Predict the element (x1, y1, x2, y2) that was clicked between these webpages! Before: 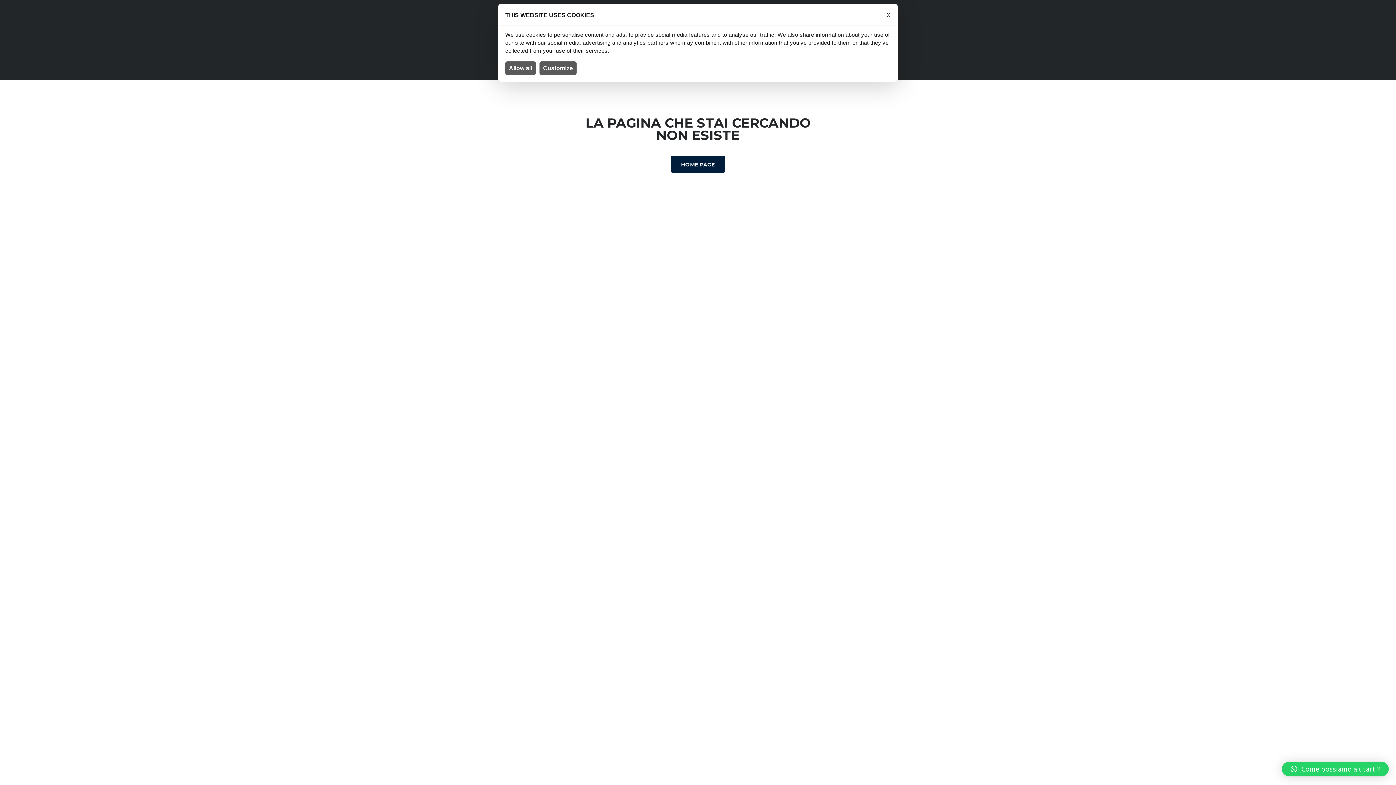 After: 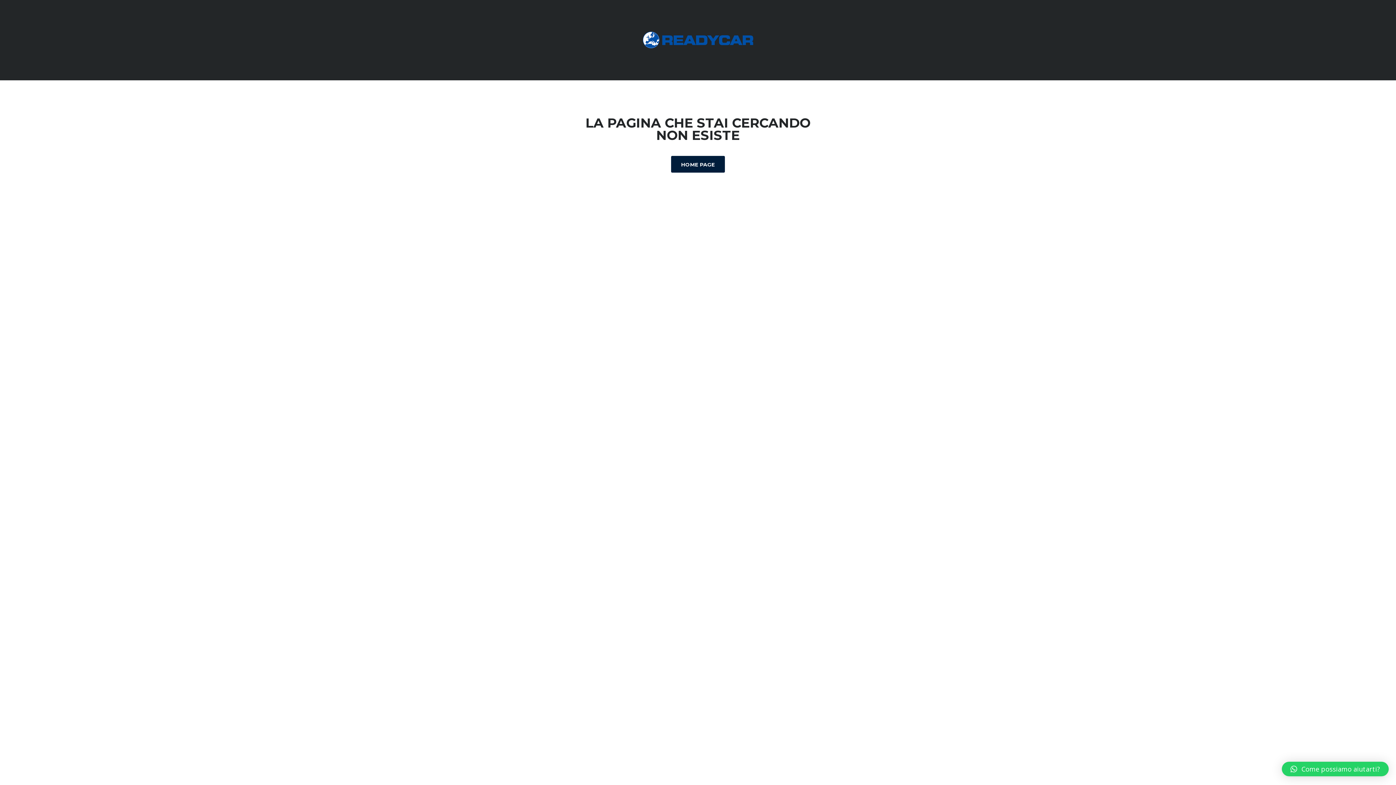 Action: label: Allow all bbox: (505, 61, 535, 74)